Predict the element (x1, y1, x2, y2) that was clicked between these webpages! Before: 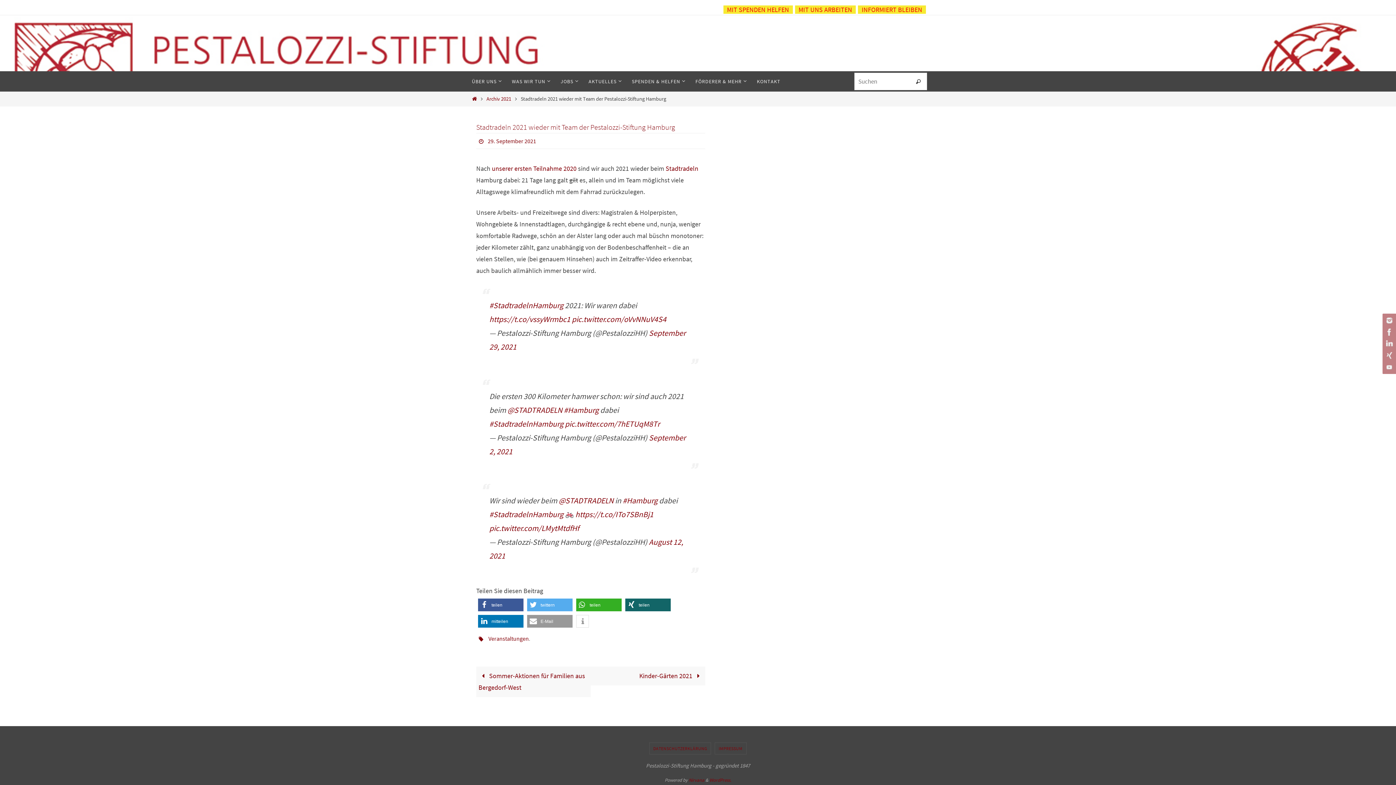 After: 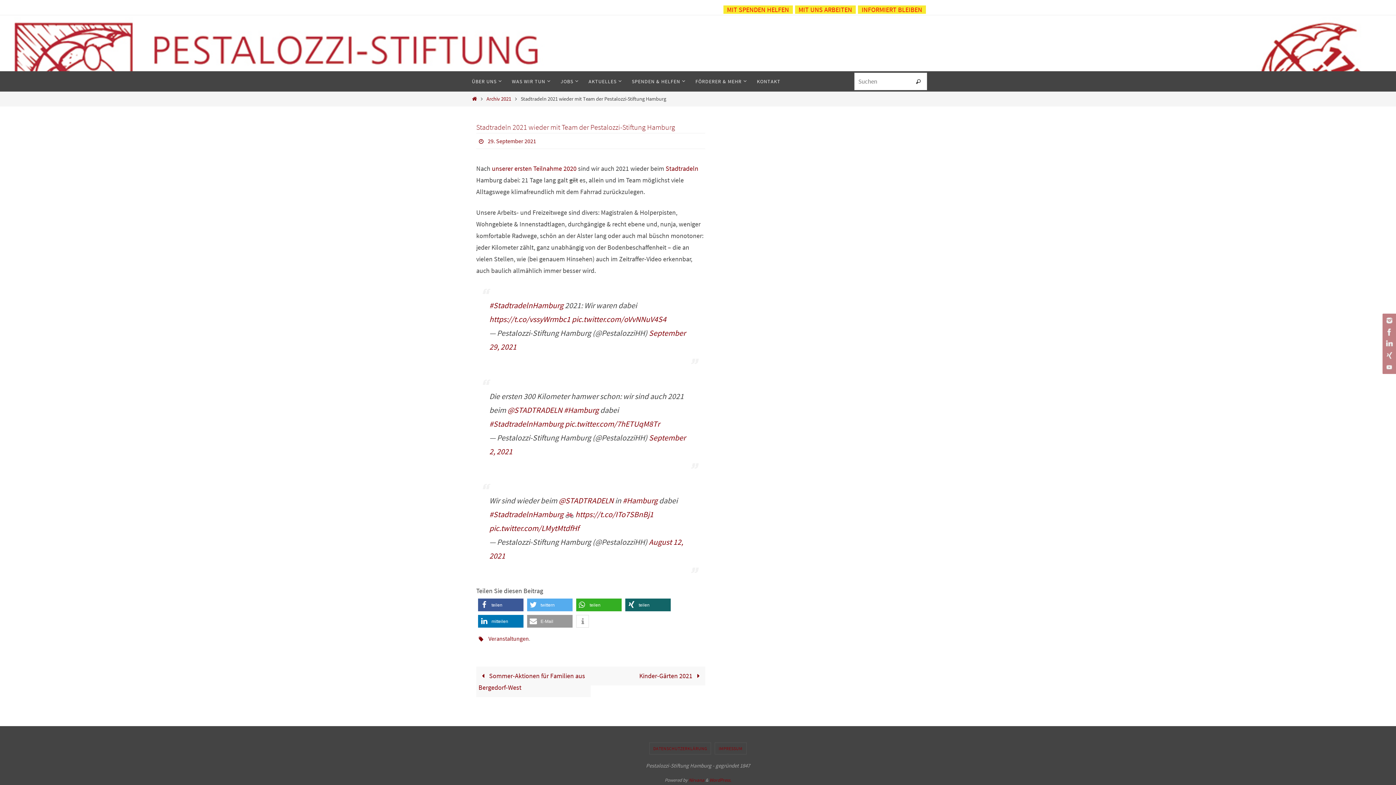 Action: bbox: (709, 777, 731, 783) label: WordPress.